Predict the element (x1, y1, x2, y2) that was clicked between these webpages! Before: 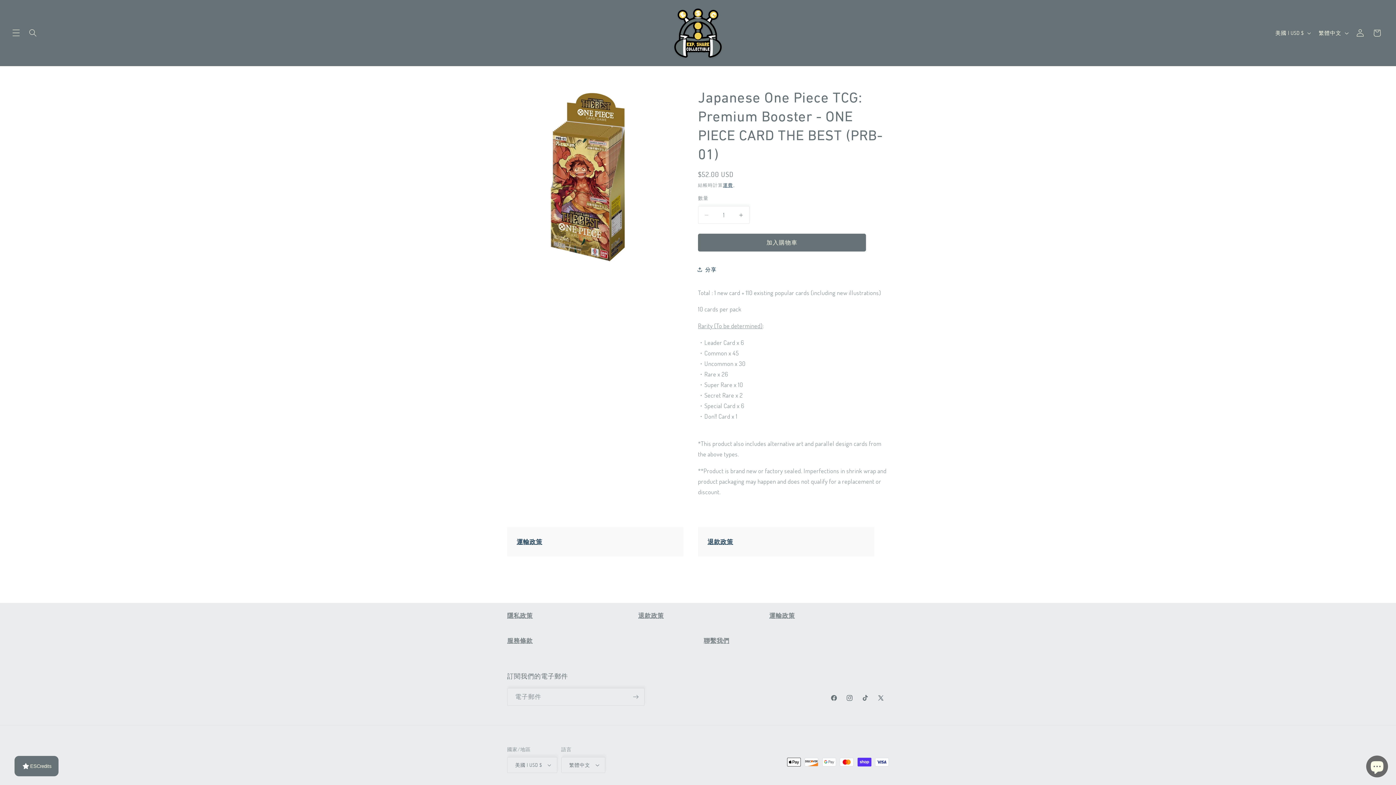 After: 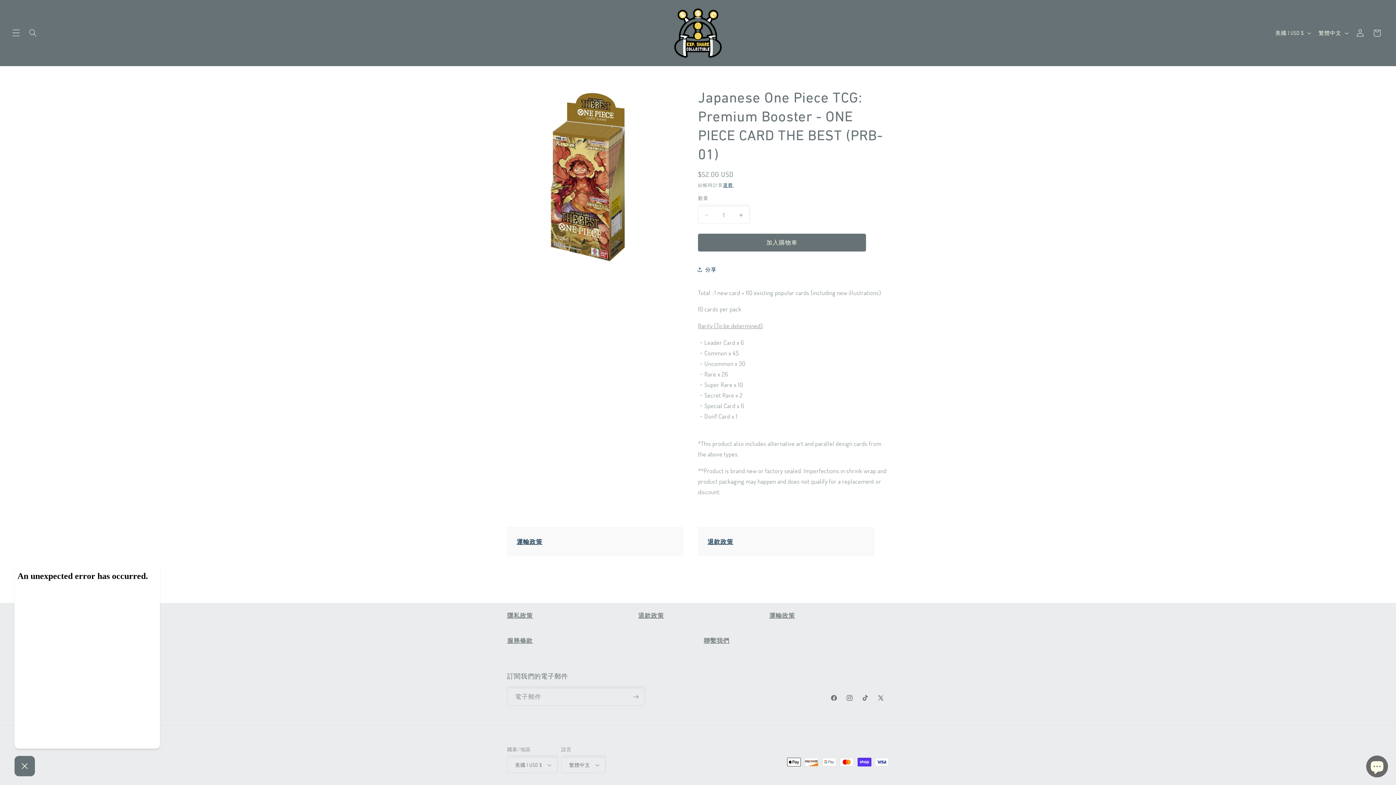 Action: bbox: (14, 756, 58, 776) label: ESCredits